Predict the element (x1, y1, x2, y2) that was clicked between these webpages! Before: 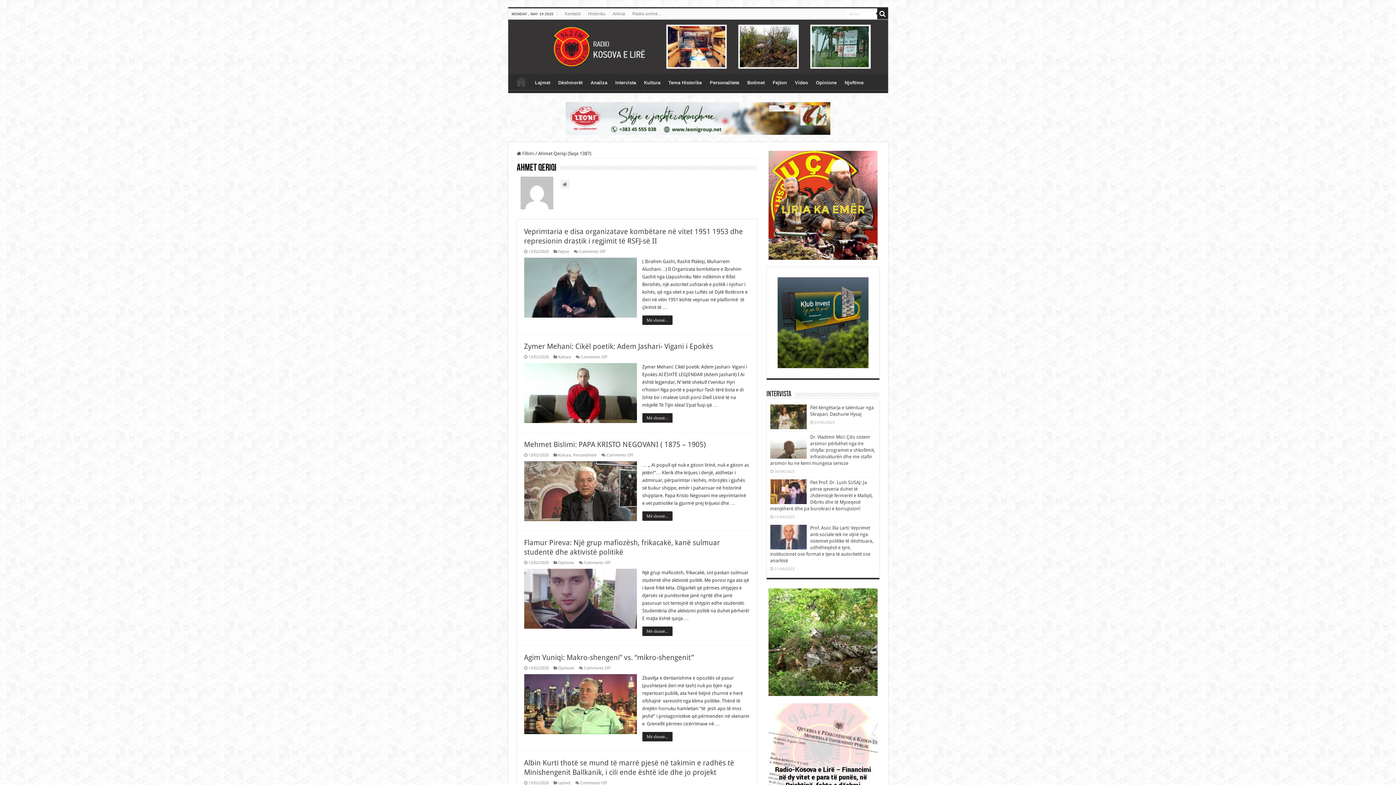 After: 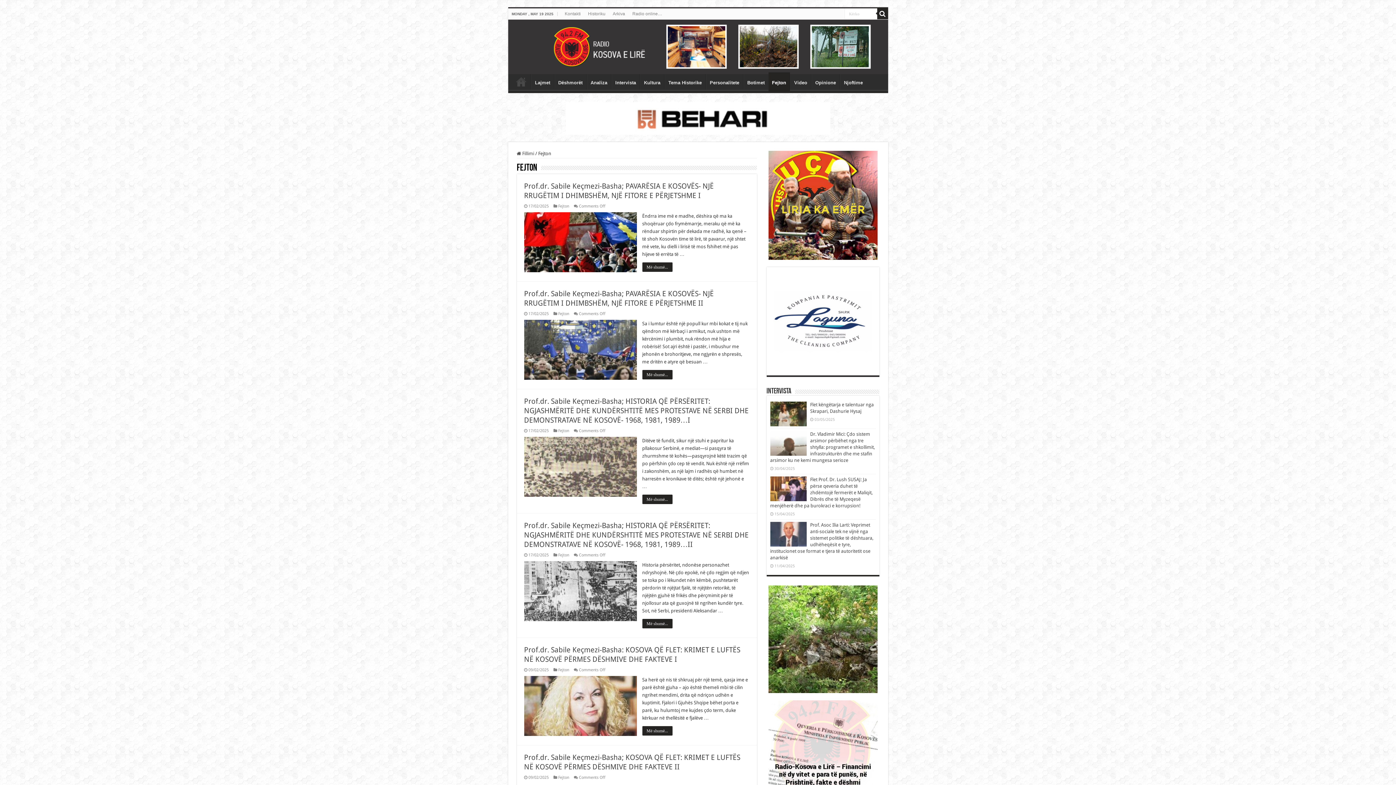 Action: label: Fejton bbox: (768, 74, 790, 89)